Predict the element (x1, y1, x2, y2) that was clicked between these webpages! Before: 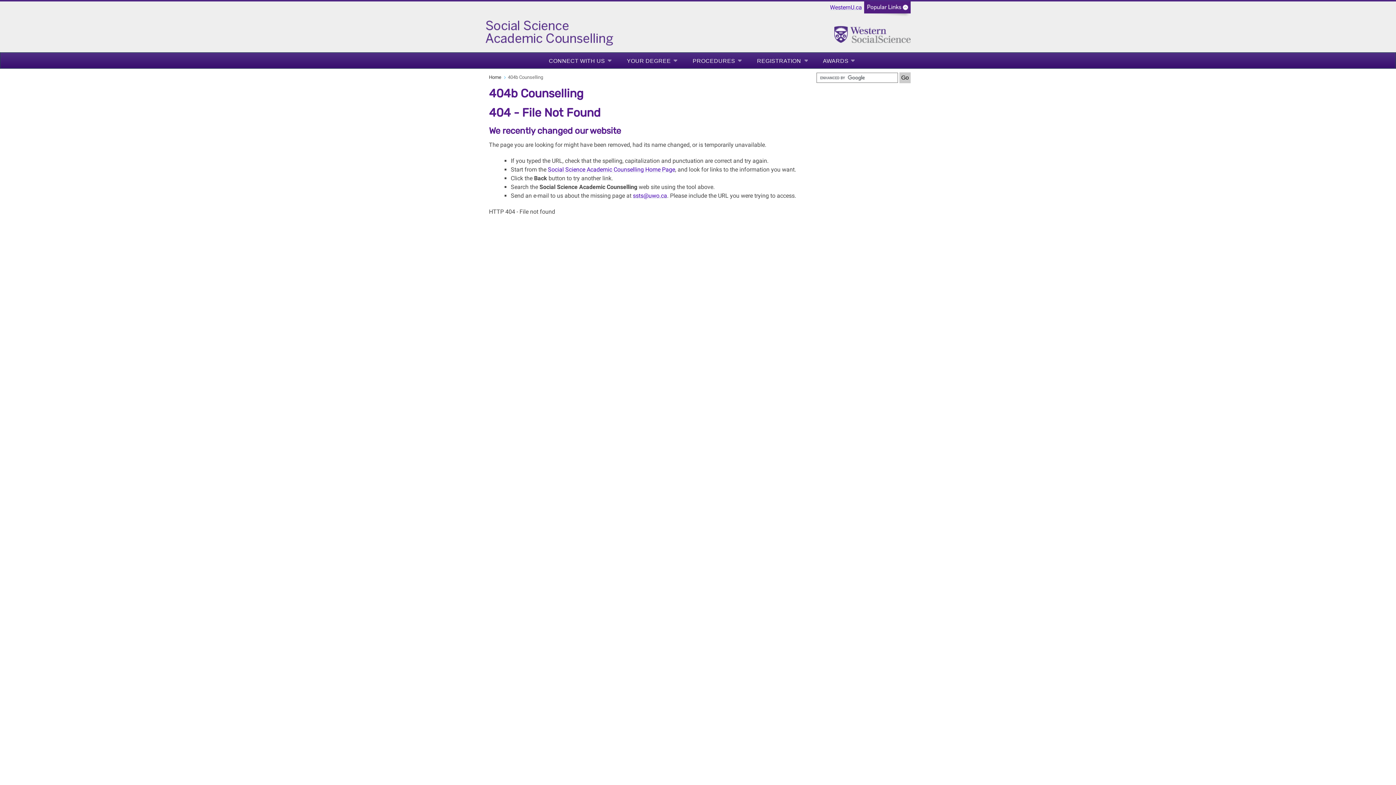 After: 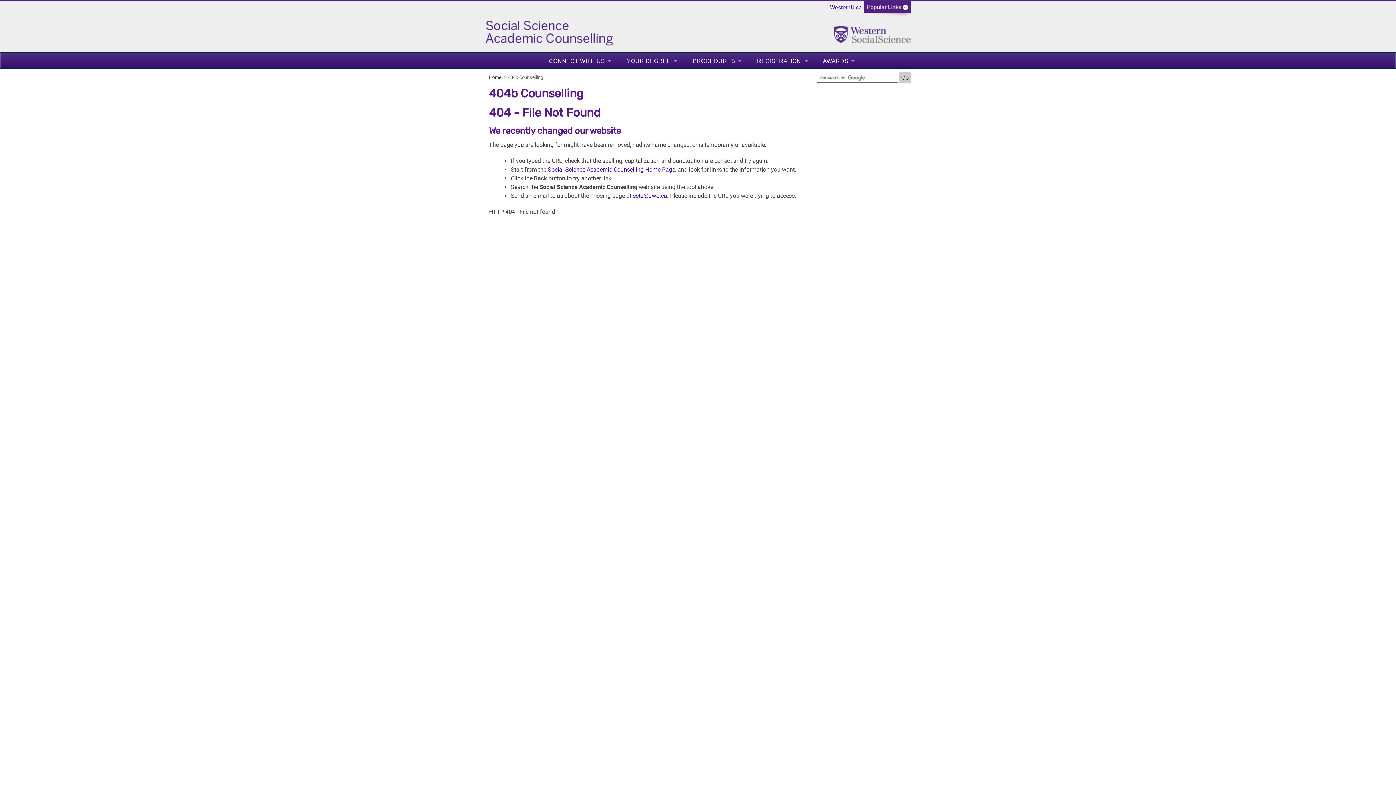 Action: label: YOUR DEGREE bbox: (627, 56, 677, 65)